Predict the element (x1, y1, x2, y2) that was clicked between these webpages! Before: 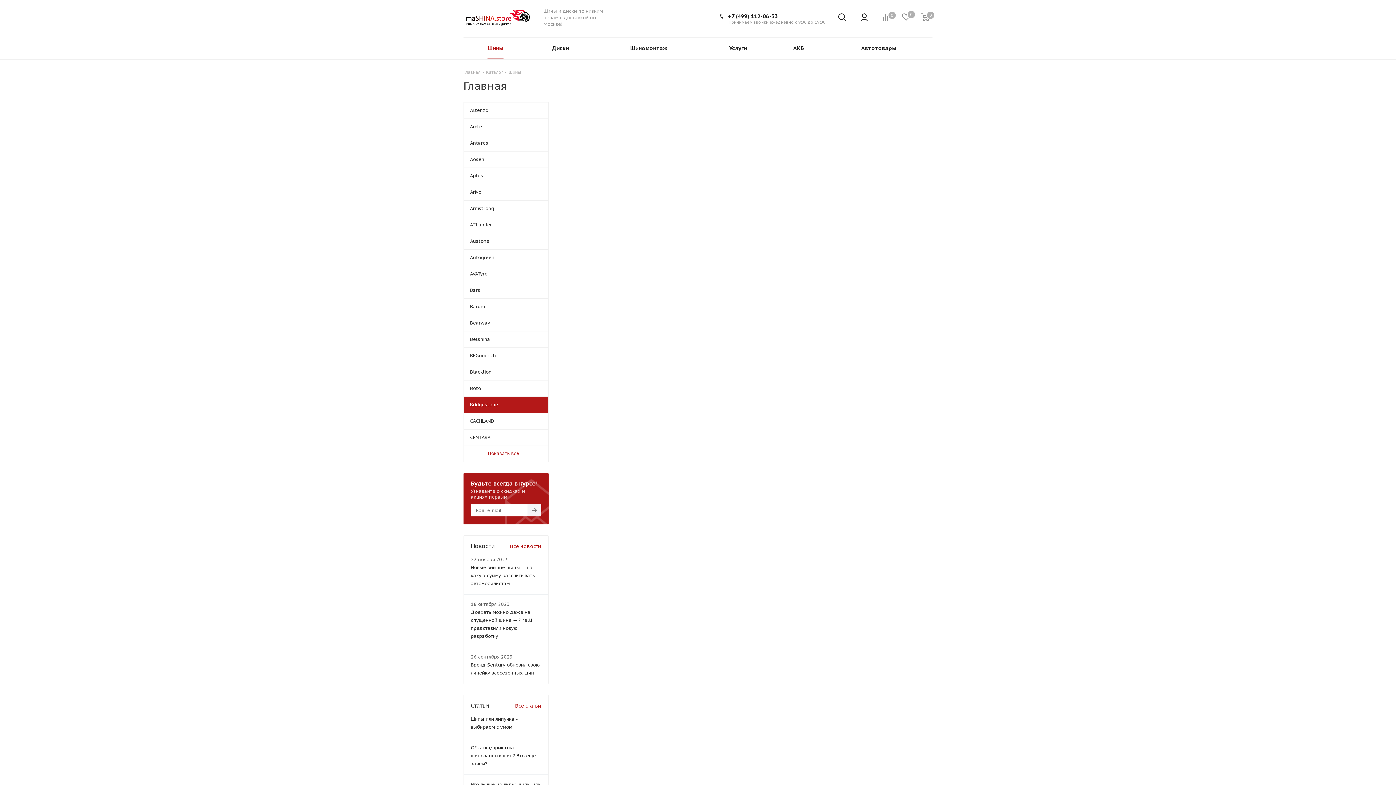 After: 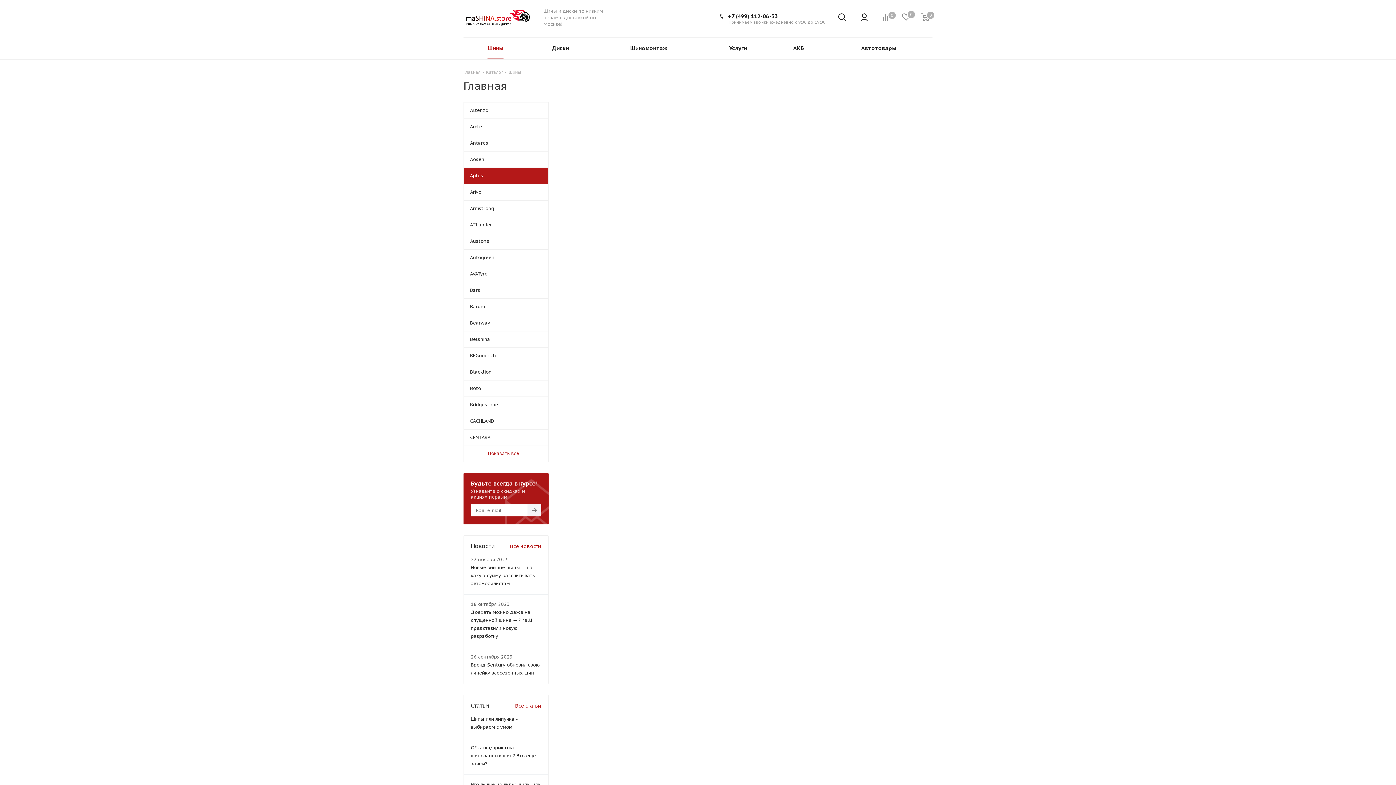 Action: bbox: (463, 167, 548, 184) label: Aplus